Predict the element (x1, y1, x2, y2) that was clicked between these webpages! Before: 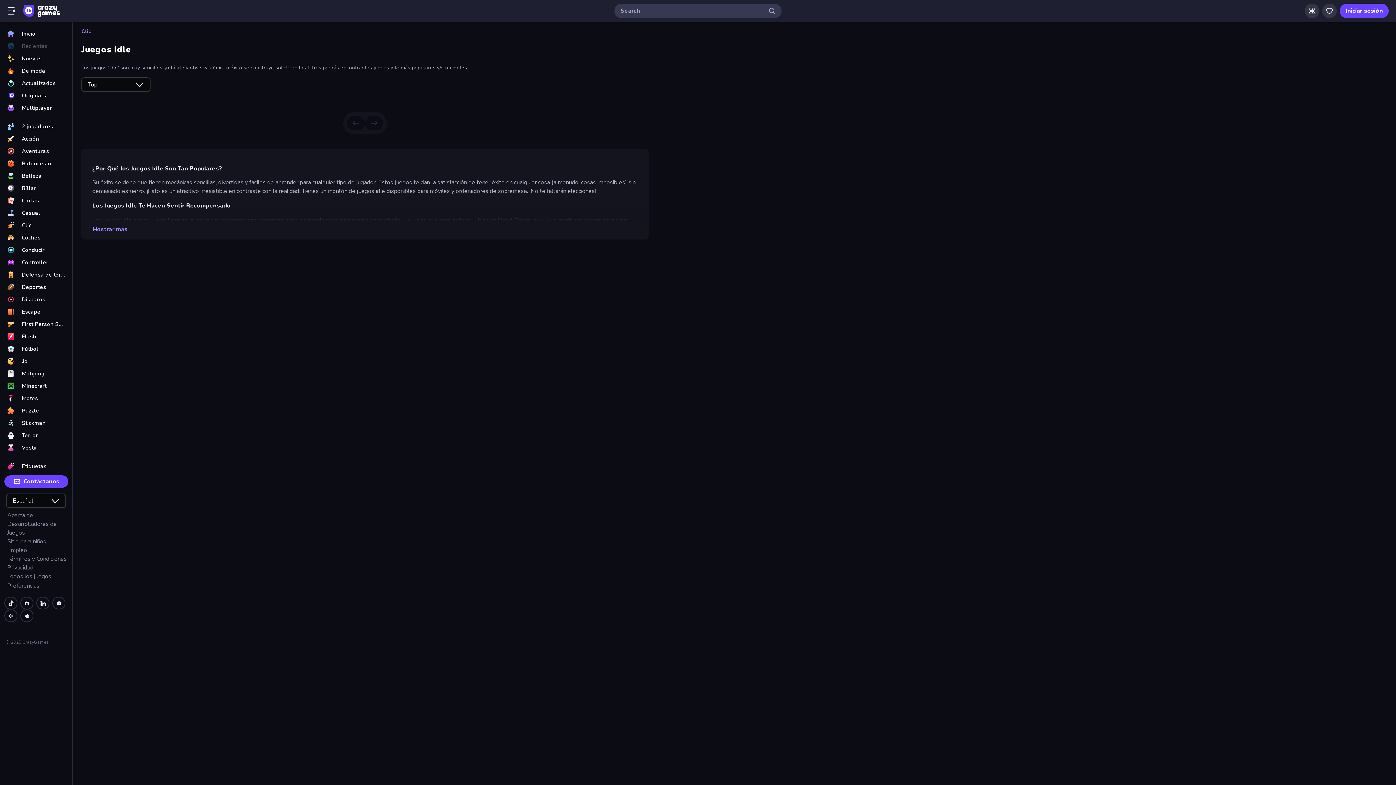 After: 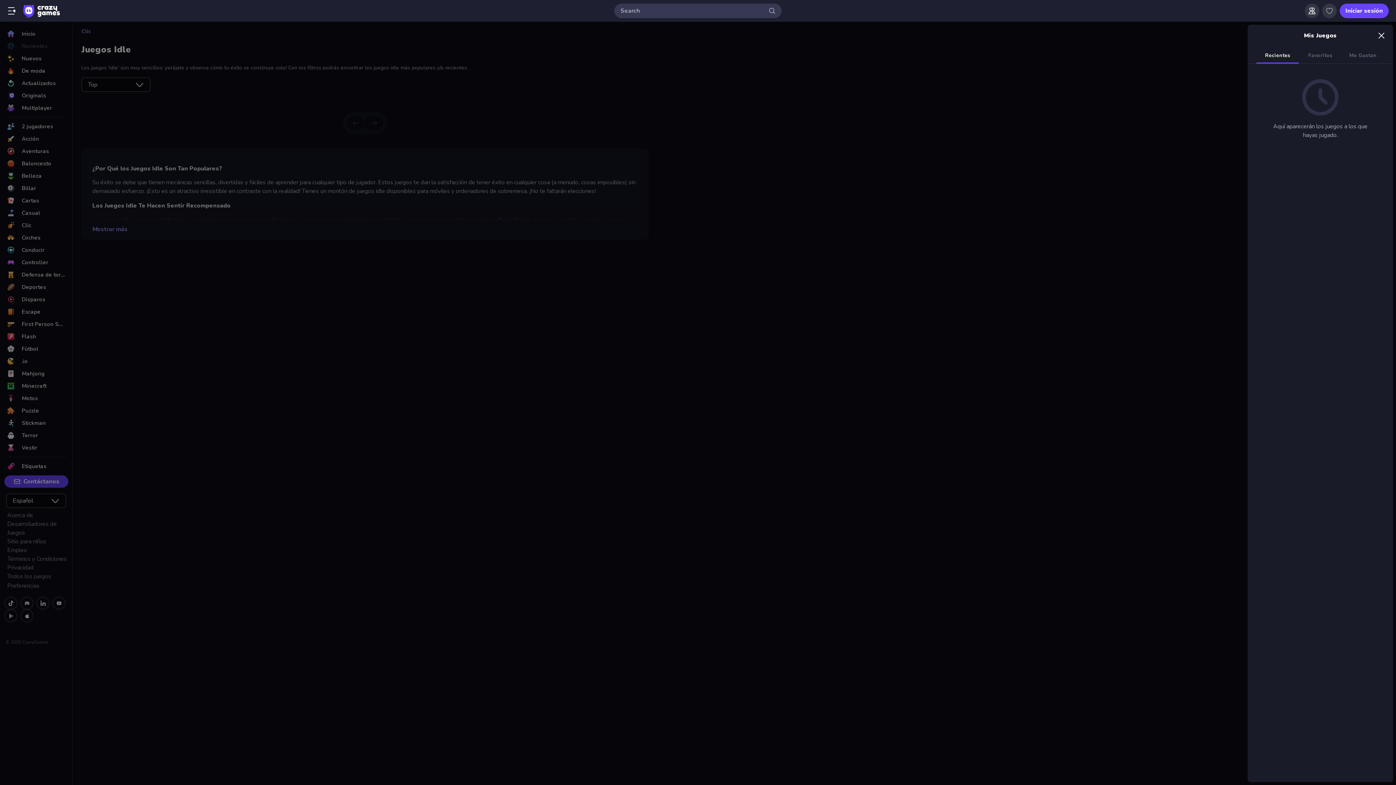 Action: bbox: (1322, 3, 1337, 18)